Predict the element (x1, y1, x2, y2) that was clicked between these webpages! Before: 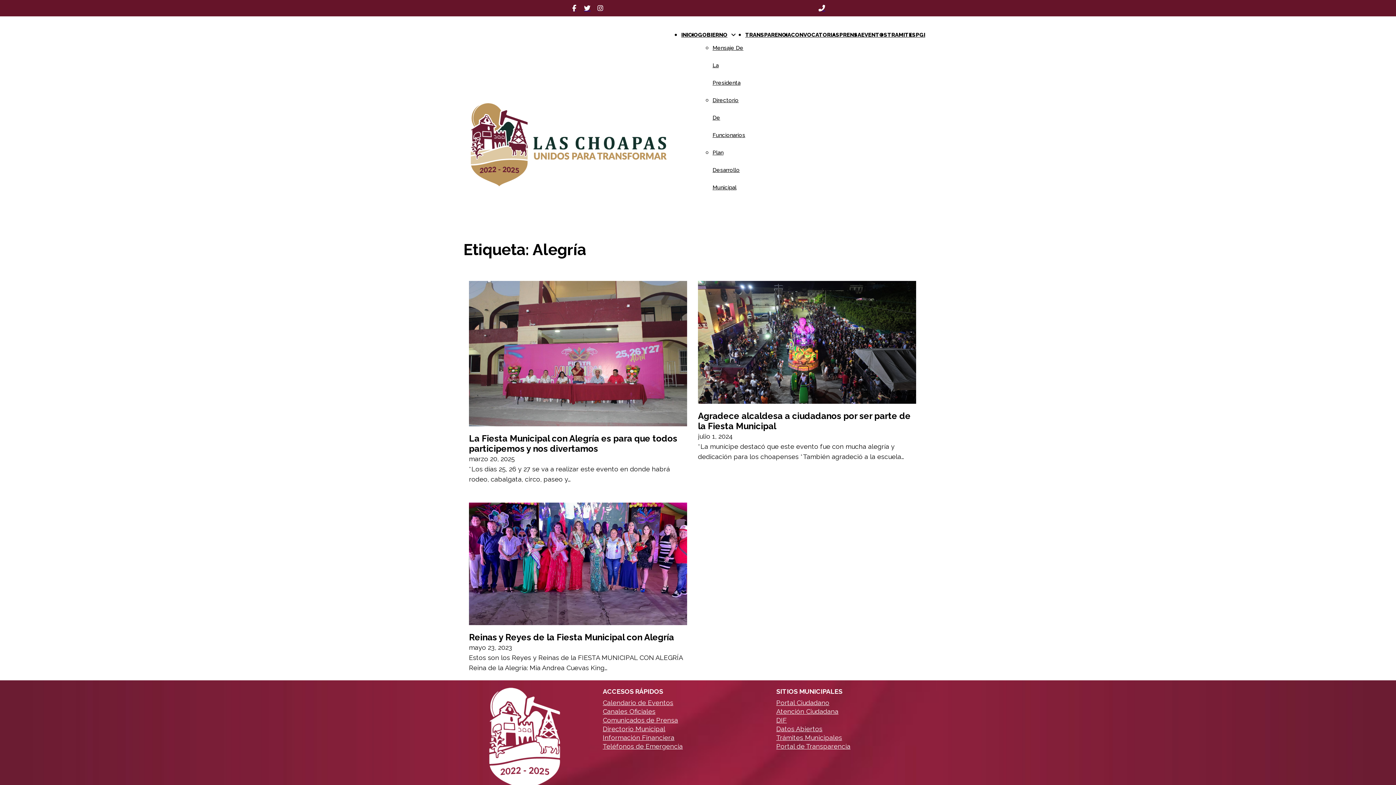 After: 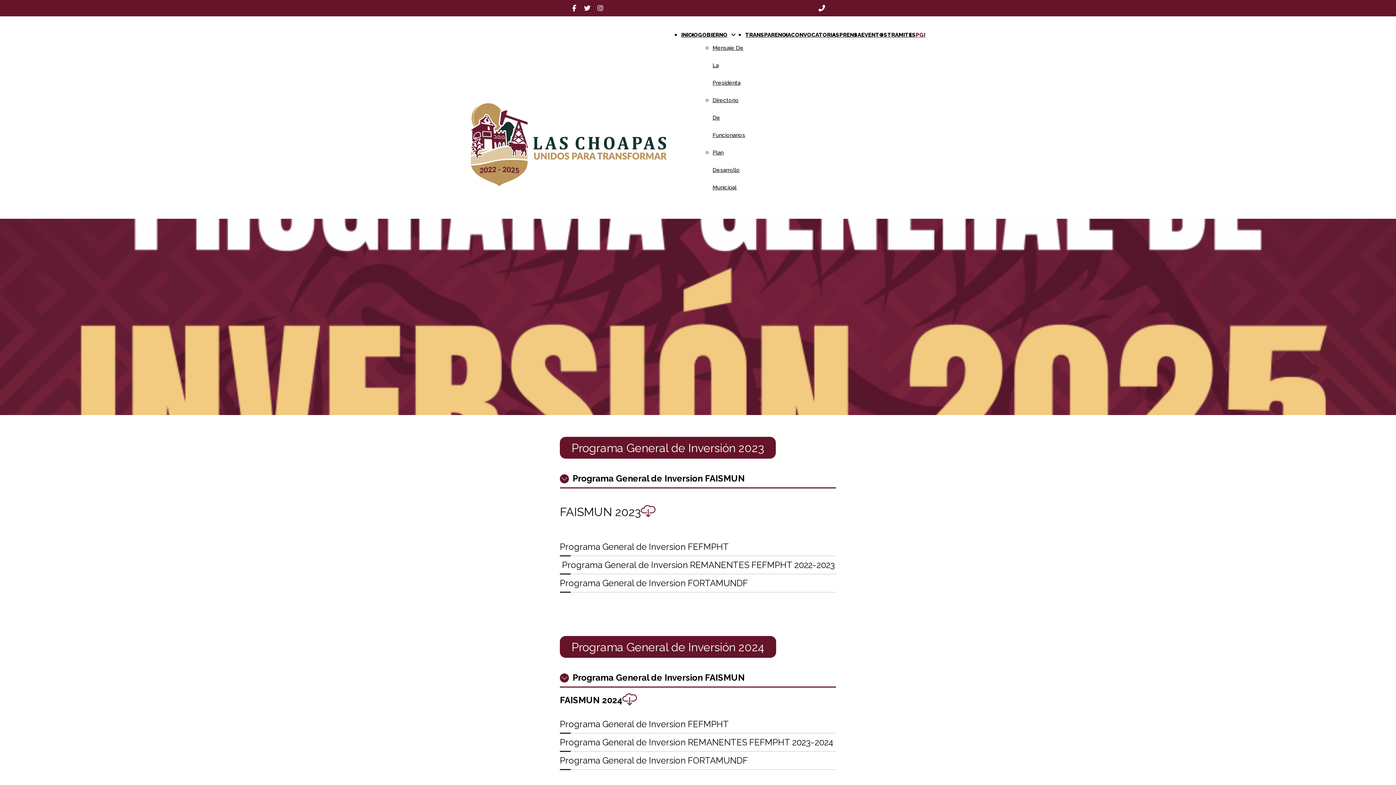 Action: label: PGI bbox: (916, 31, 925, 38)